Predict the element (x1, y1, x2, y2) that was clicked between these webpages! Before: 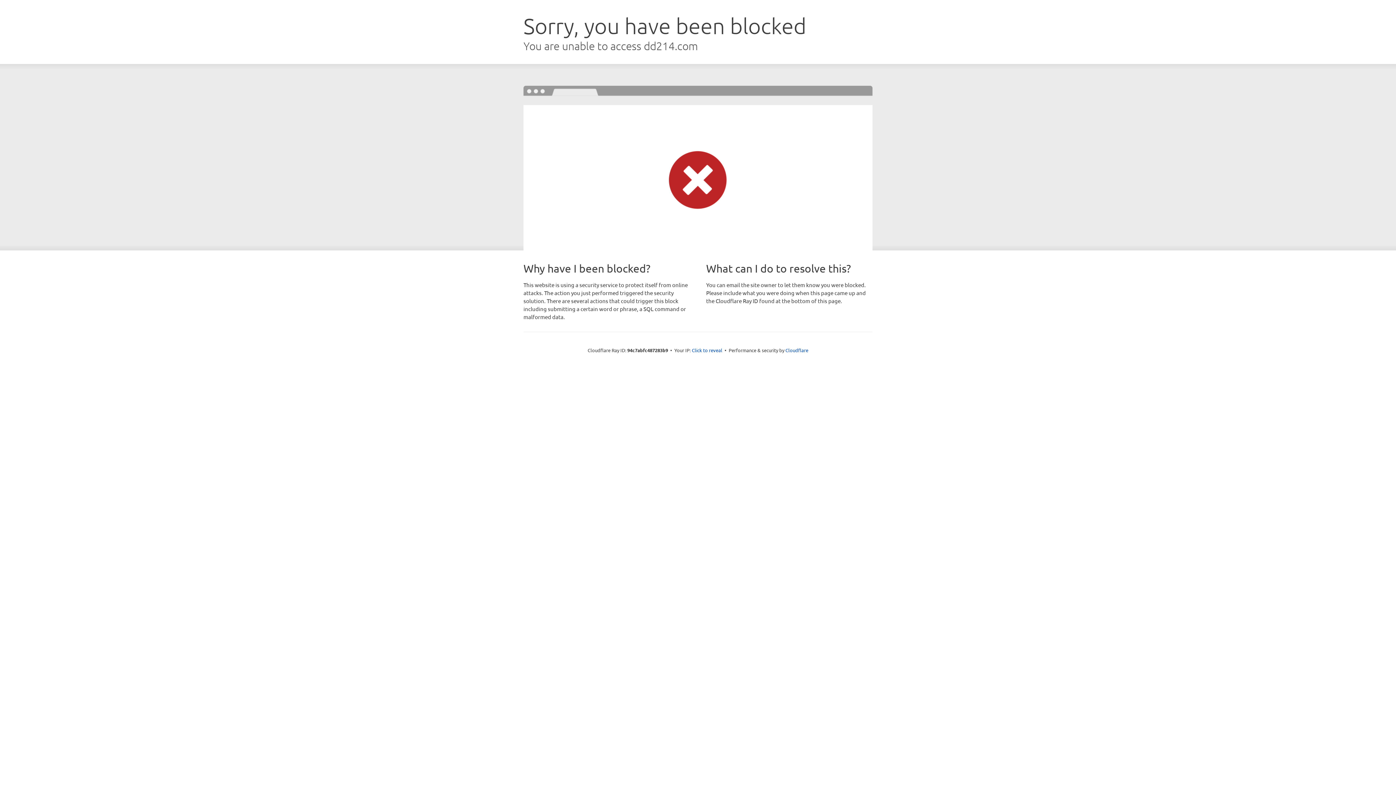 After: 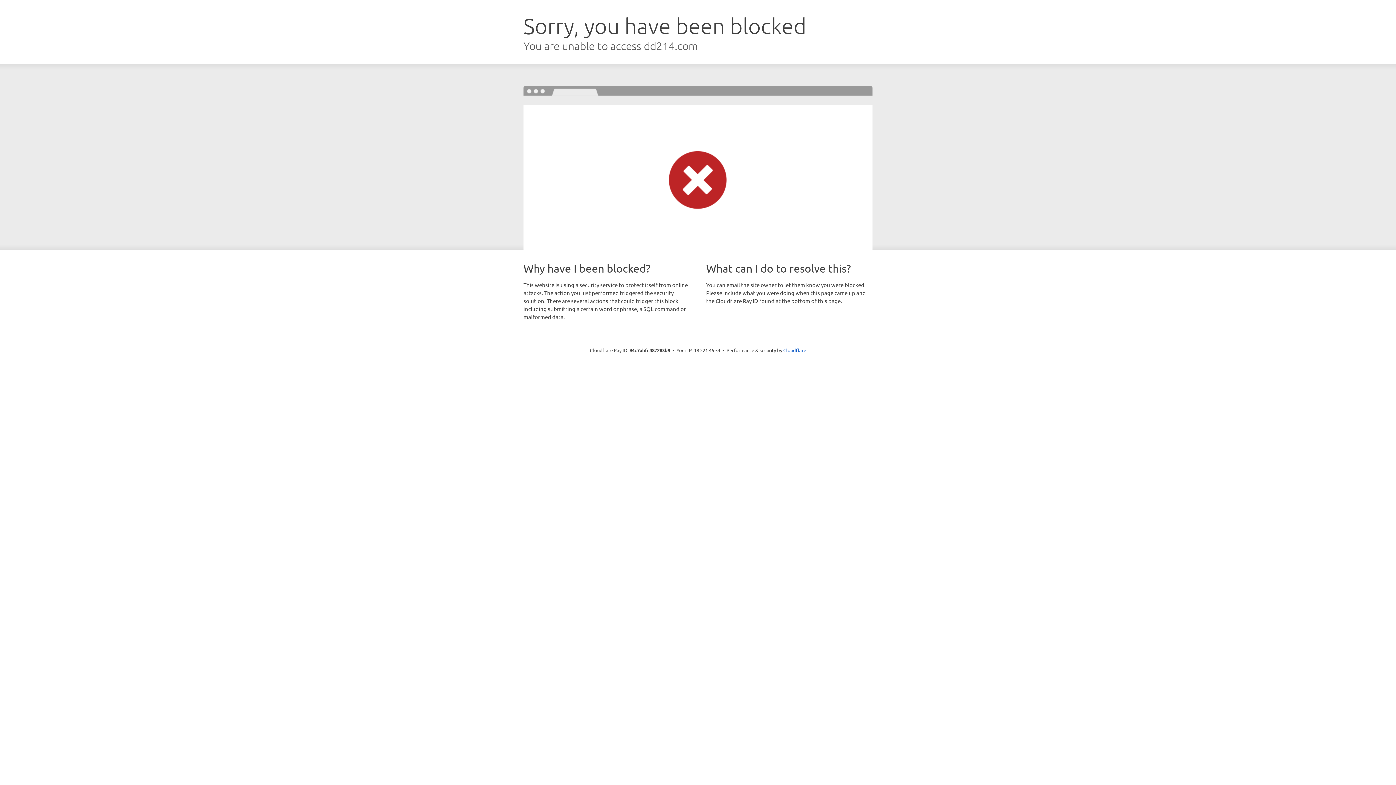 Action: label: Click to reveal bbox: (692, 346, 722, 353)